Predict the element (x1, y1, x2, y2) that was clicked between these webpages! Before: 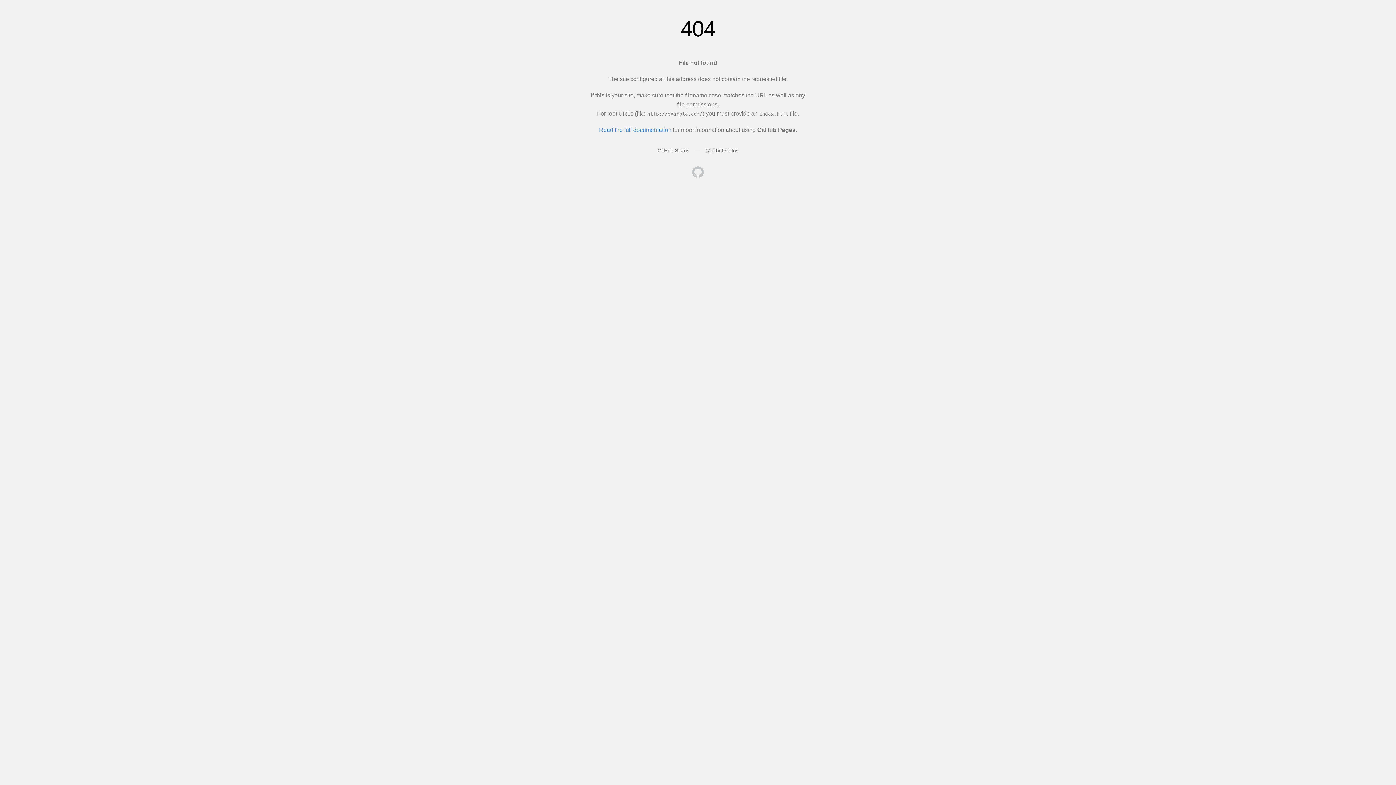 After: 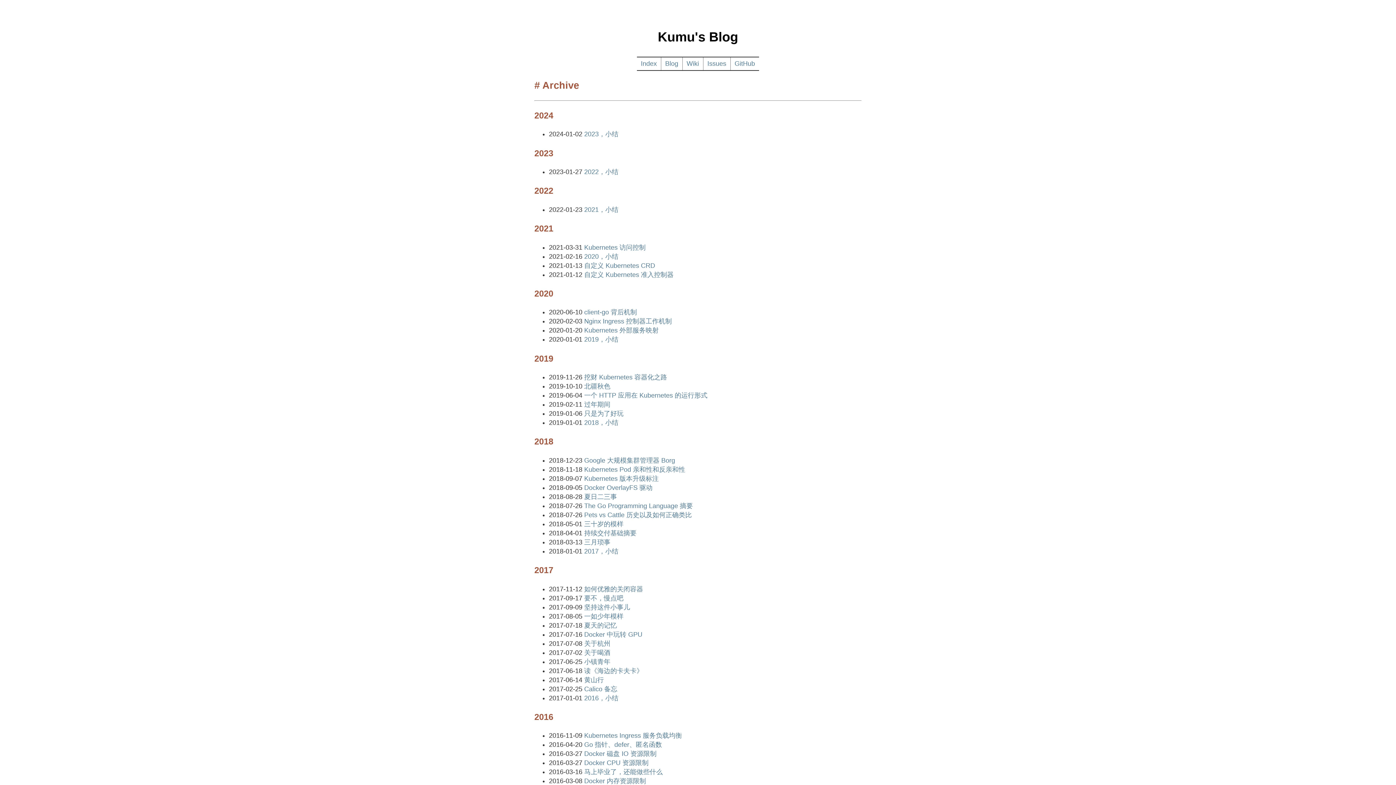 Action: bbox: (692, 166, 704, 179)